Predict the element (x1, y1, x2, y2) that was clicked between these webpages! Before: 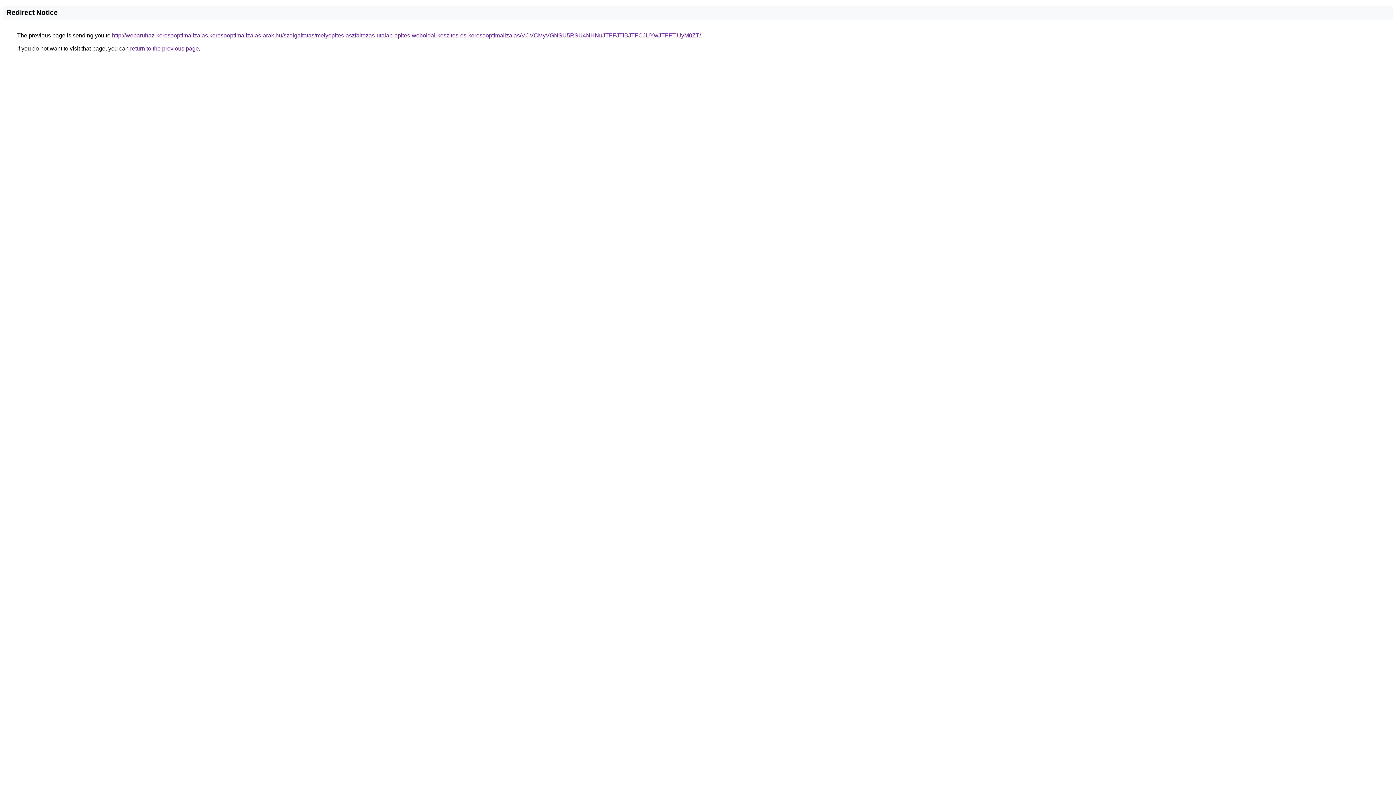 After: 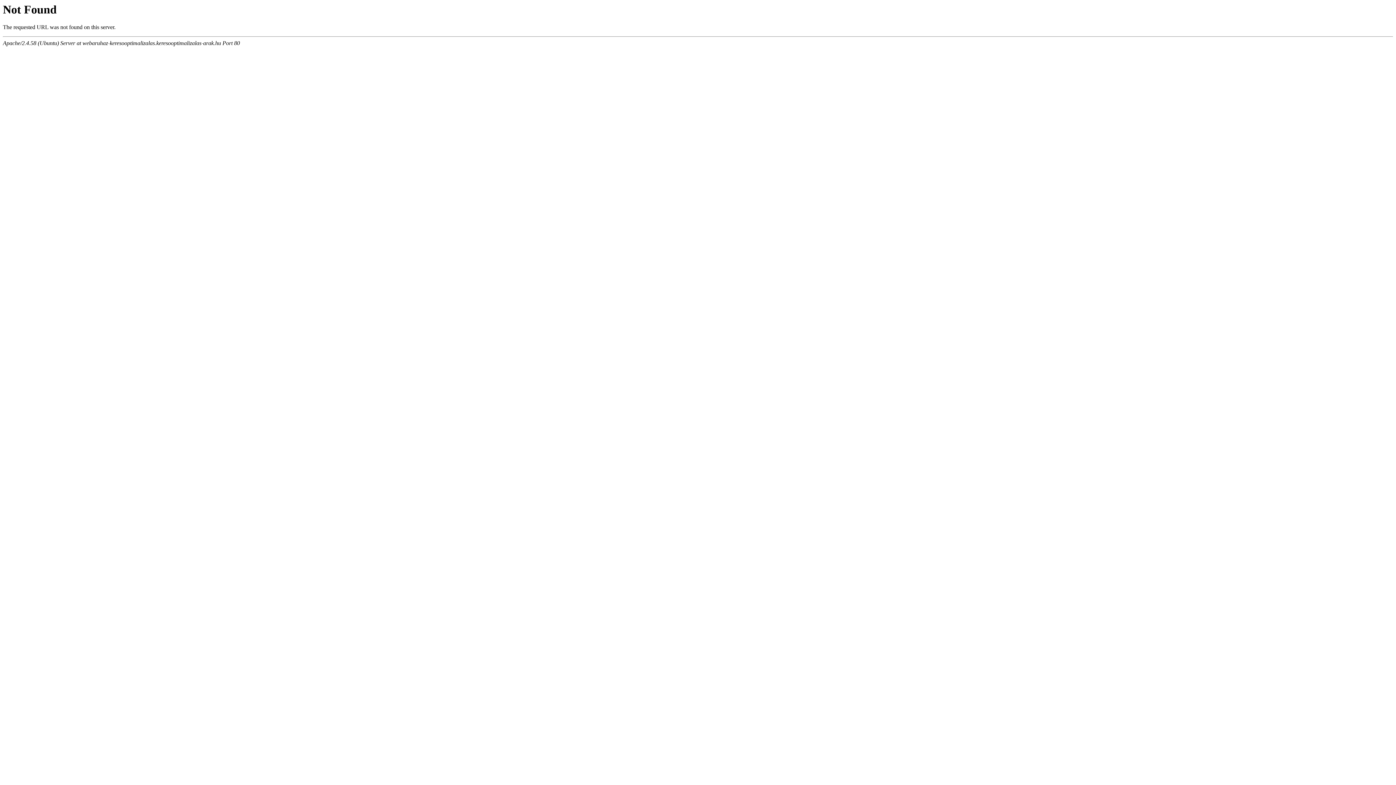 Action: label: http://webaruhaz-keresooptimalizalas.keresooptimalizalas-arak.hu/szolgaltatas/melyepites-aszfaltozas-utalap-epites-weboldal-keszites-es-keresooptimalizalas/VCVCMyVGNSU5RSU4NHNuJTFFJTlBJTFCJUYwJTFFTiUyM0ZT/ bbox: (112, 32, 701, 38)